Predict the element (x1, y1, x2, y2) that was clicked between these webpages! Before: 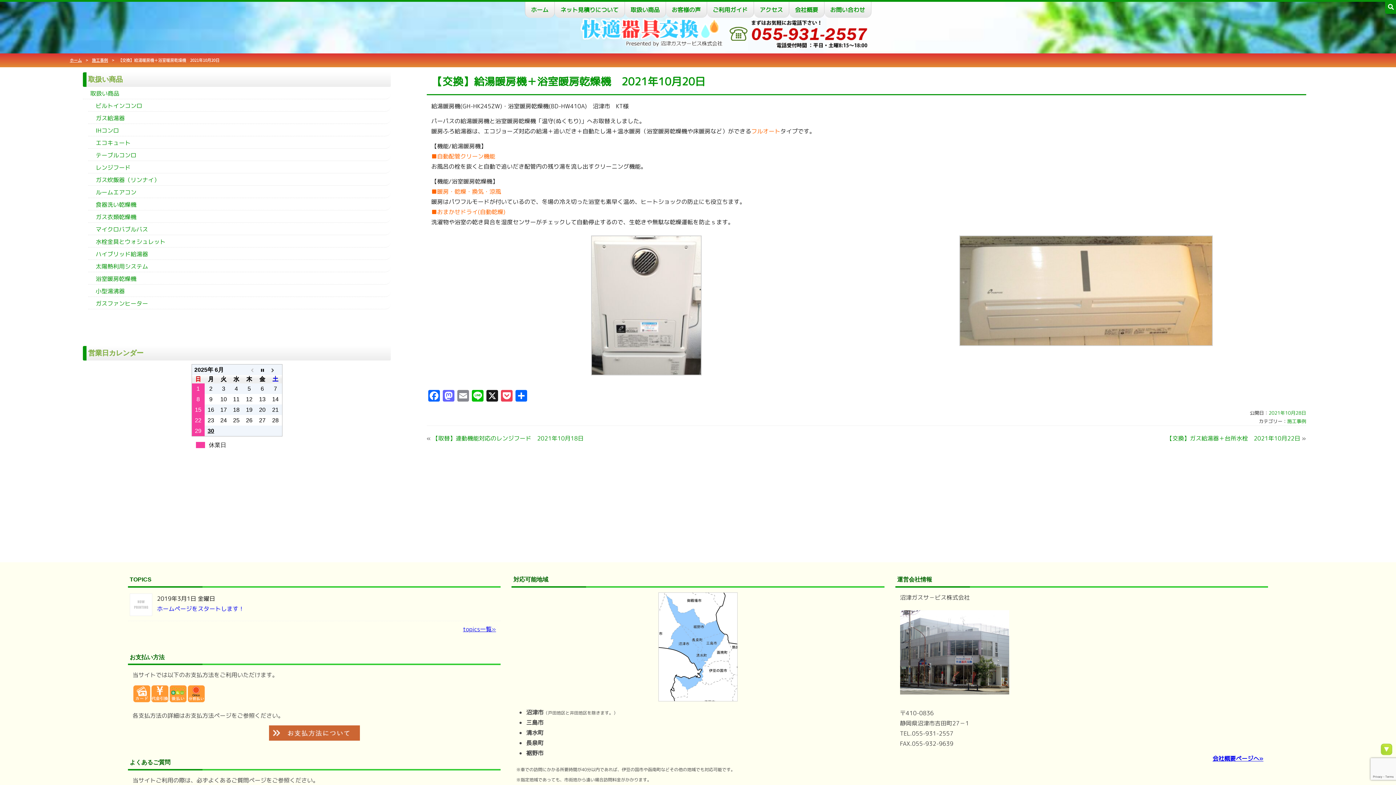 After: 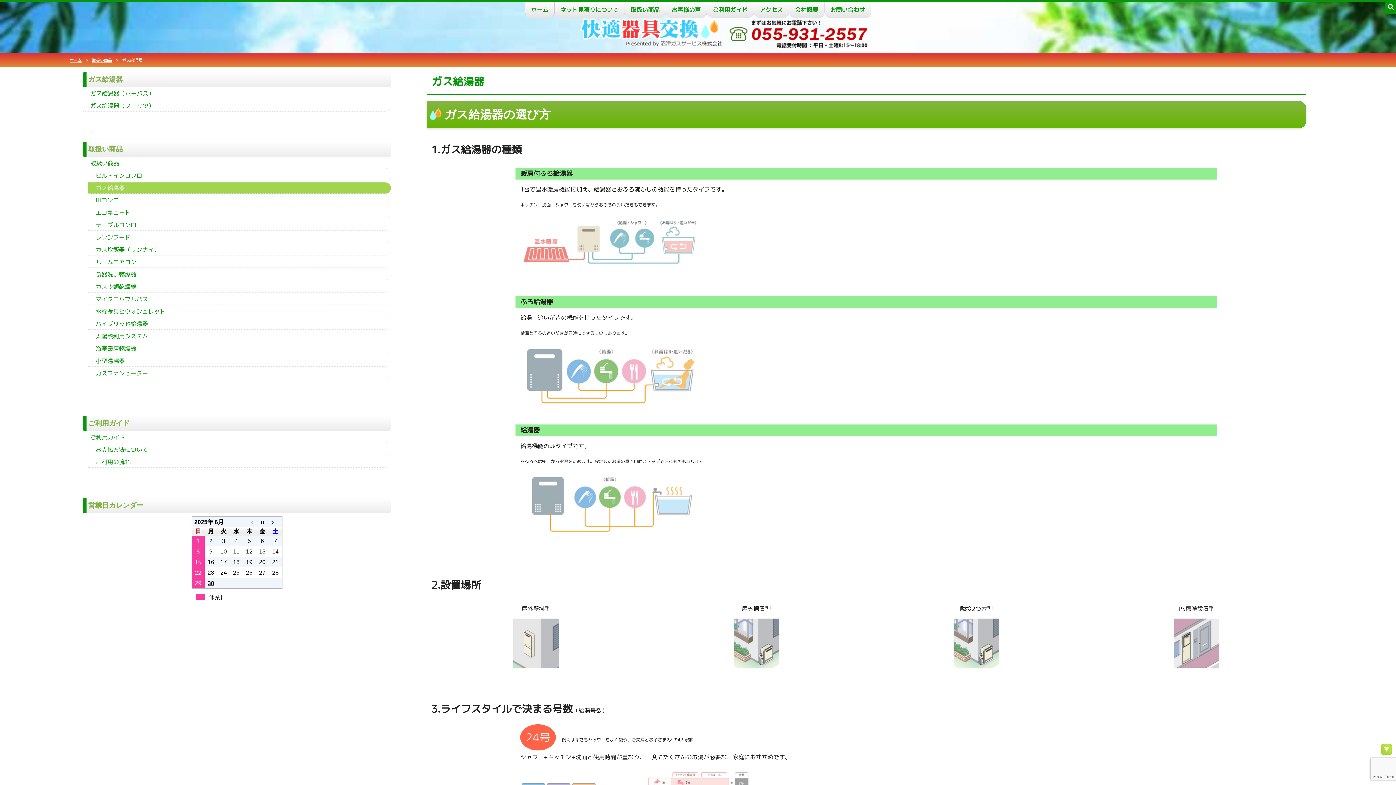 Action: bbox: (88, 112, 390, 123) label: ガス給湯器